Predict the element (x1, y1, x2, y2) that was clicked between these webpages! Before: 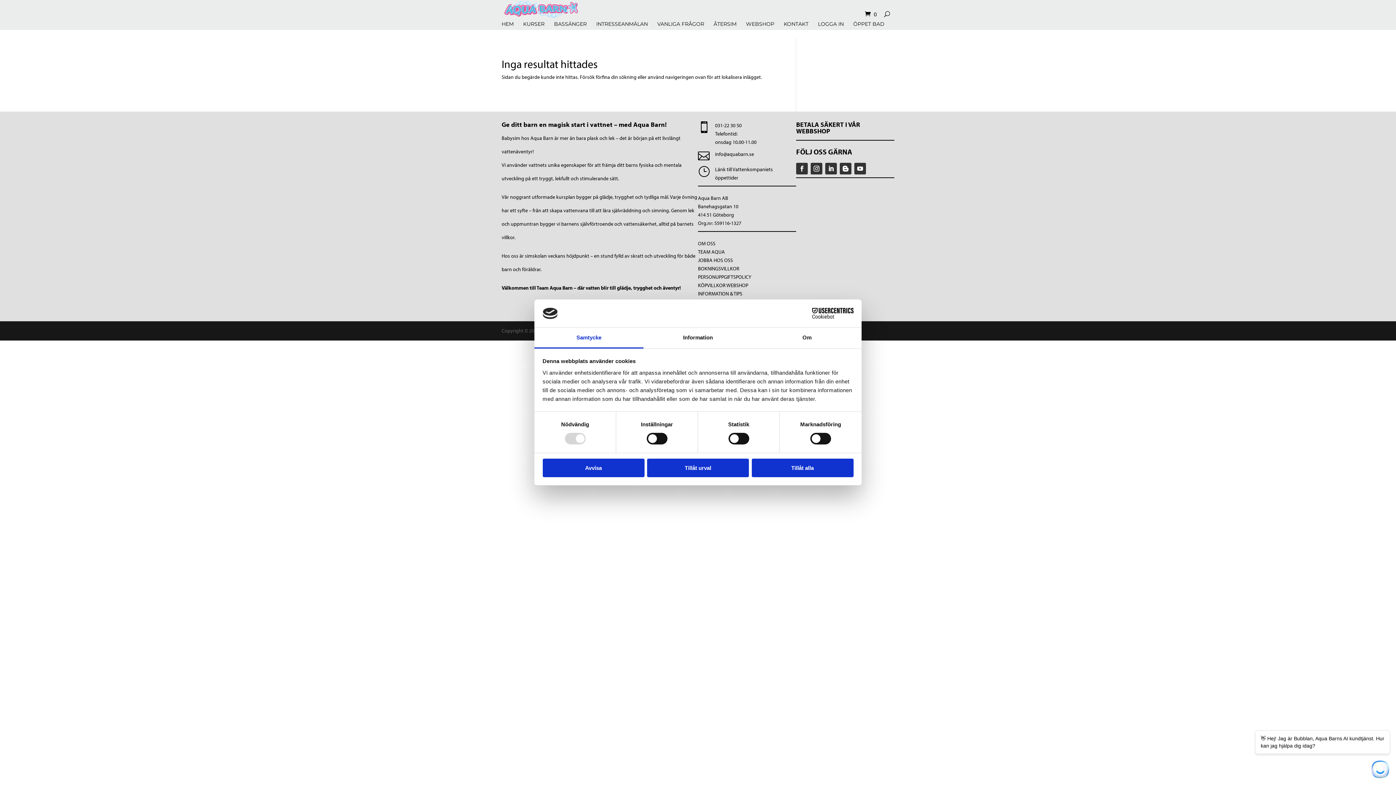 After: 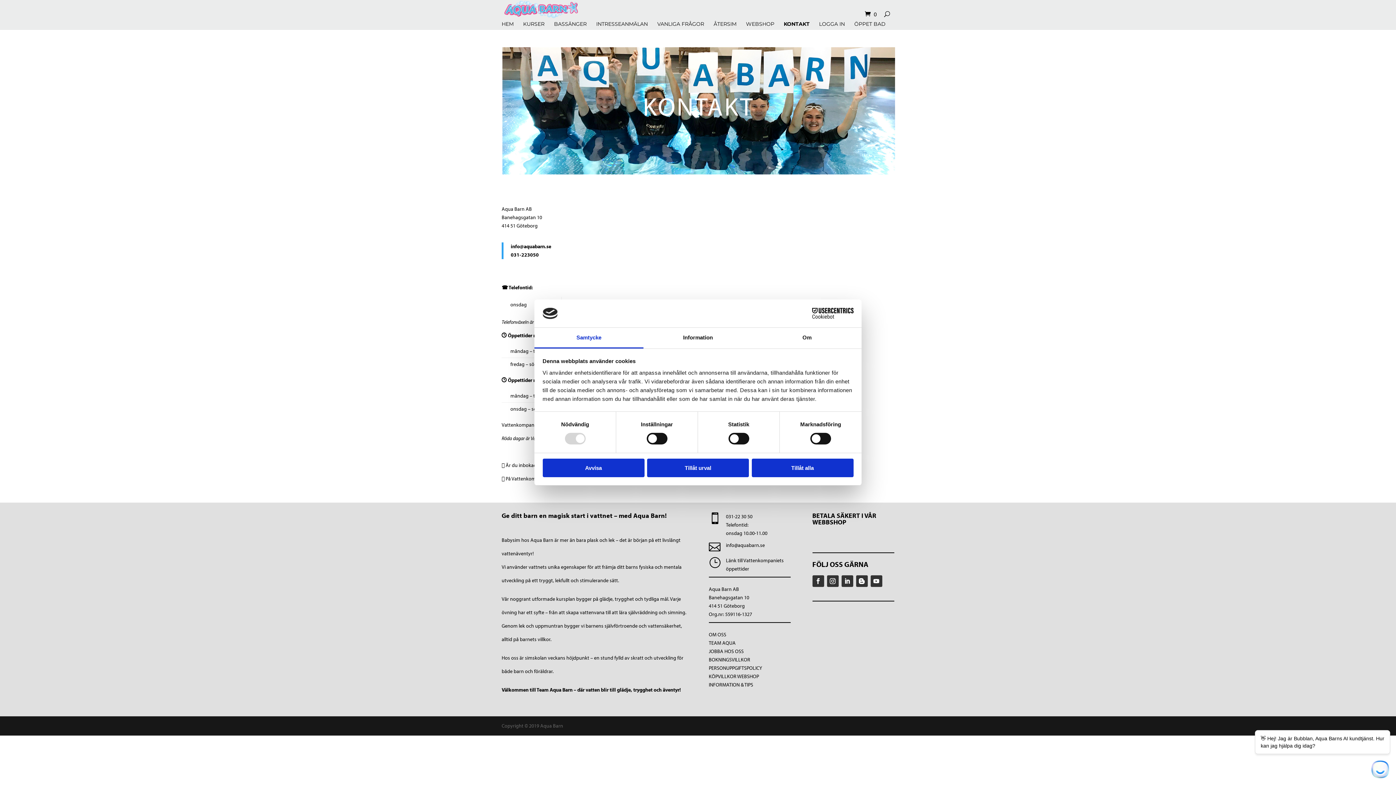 Action: label: KONTAKT bbox: (784, 21, 808, 30)